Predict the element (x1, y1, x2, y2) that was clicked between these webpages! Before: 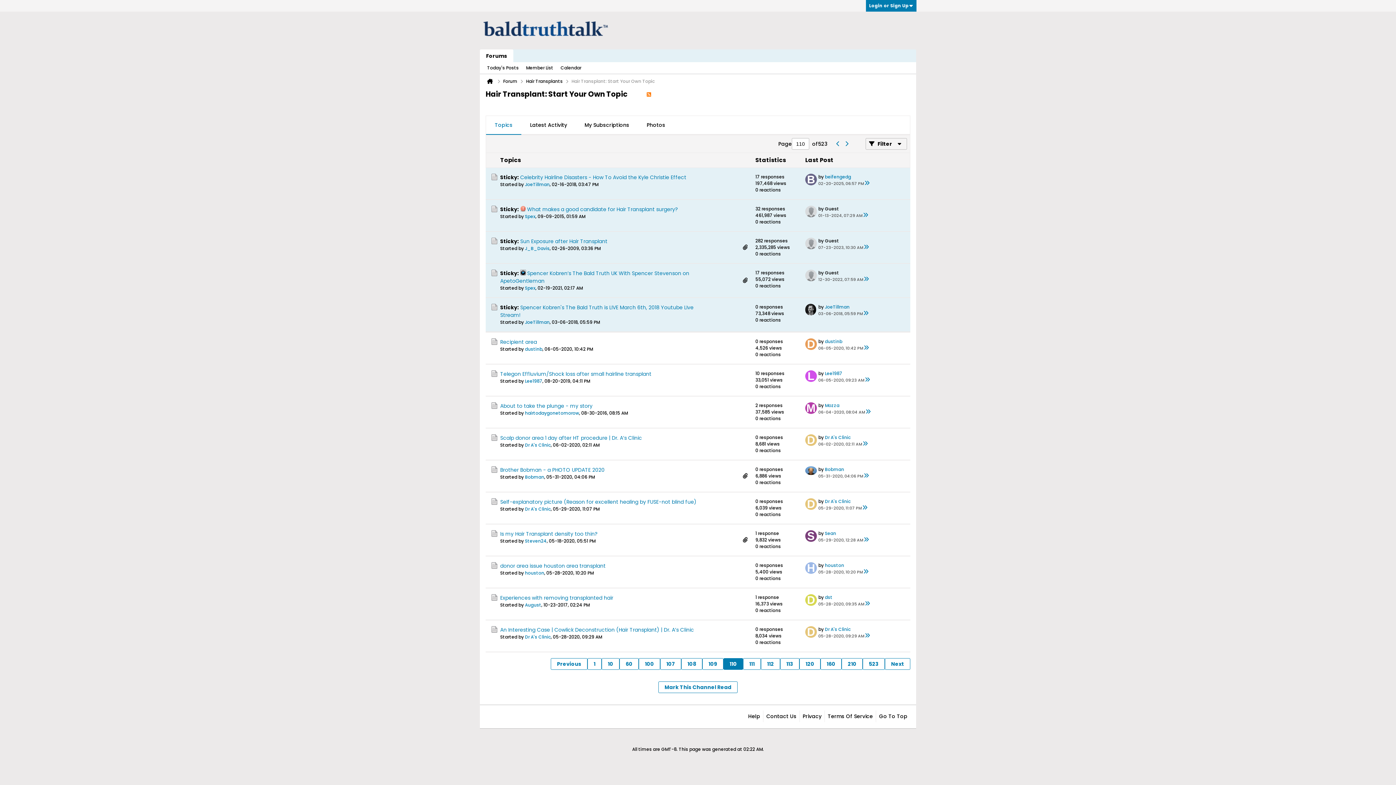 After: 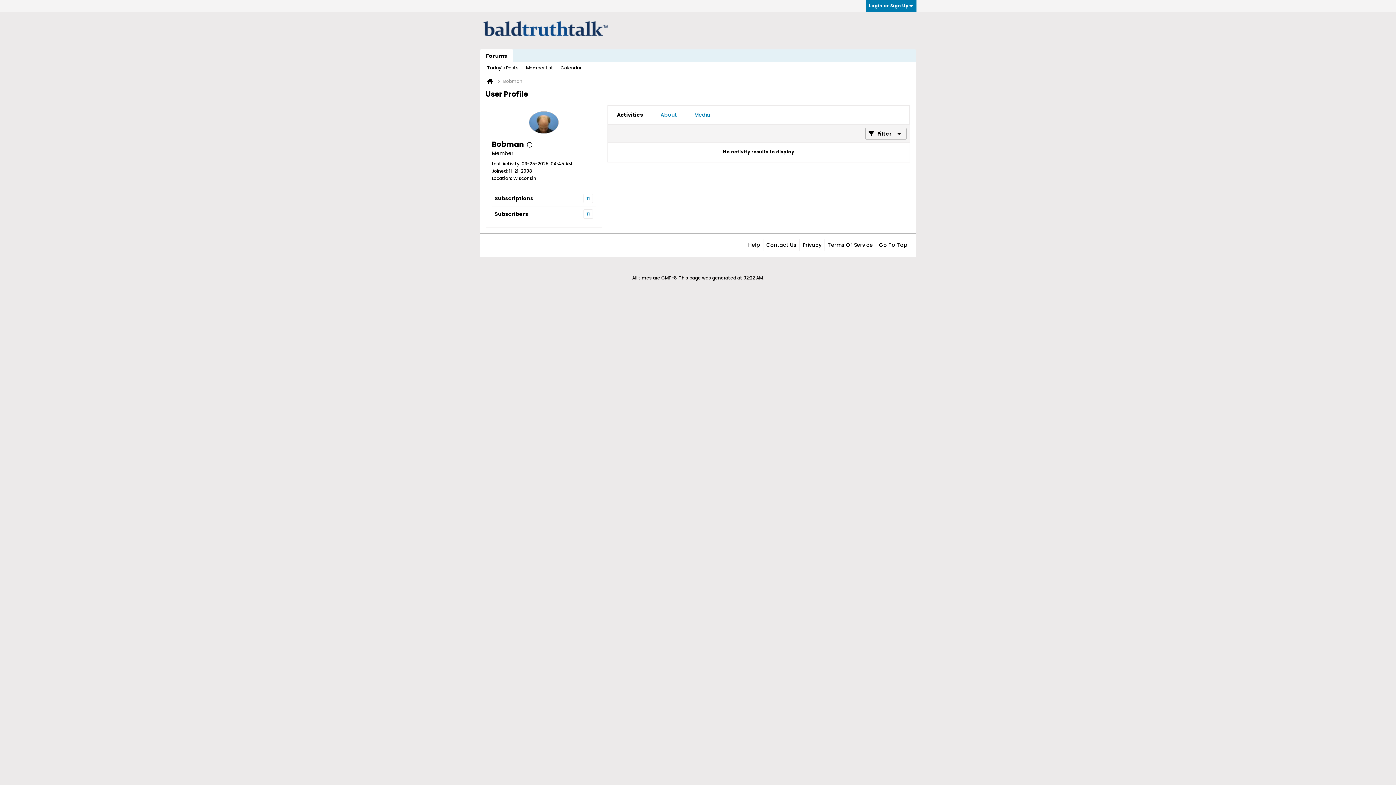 Action: bbox: (825, 466, 844, 472) label: Bobman